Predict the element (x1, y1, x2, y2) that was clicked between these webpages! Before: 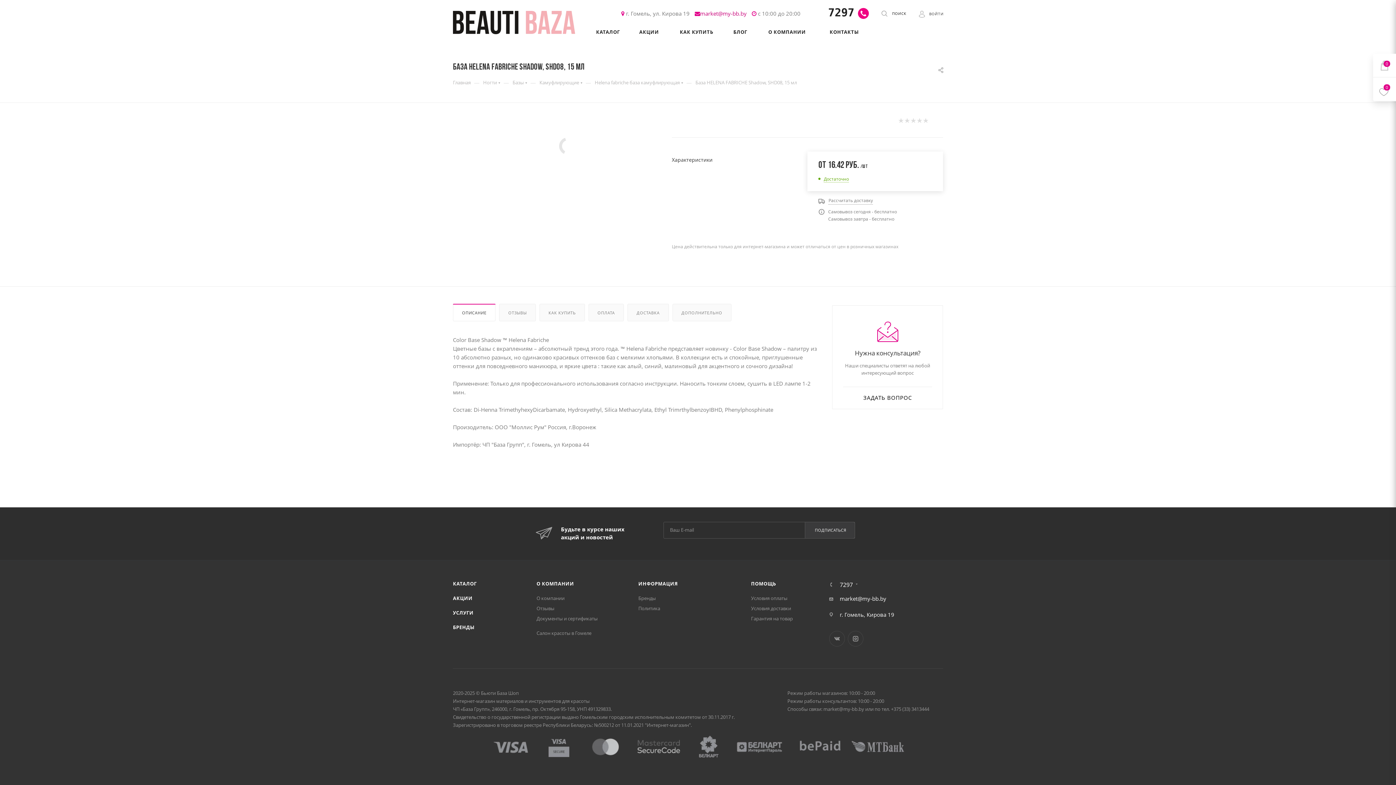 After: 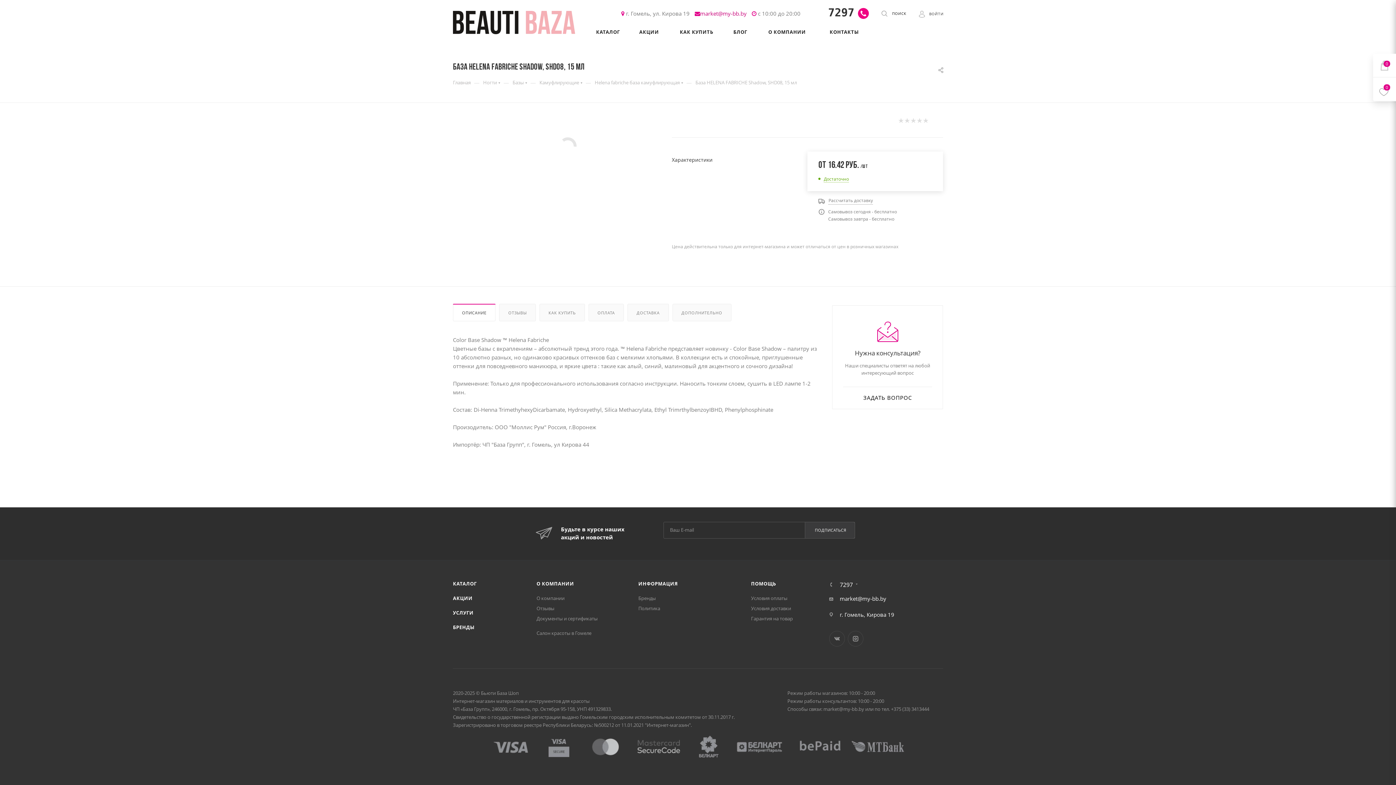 Action: label: 7297 bbox: (828, 9, 854, 16)